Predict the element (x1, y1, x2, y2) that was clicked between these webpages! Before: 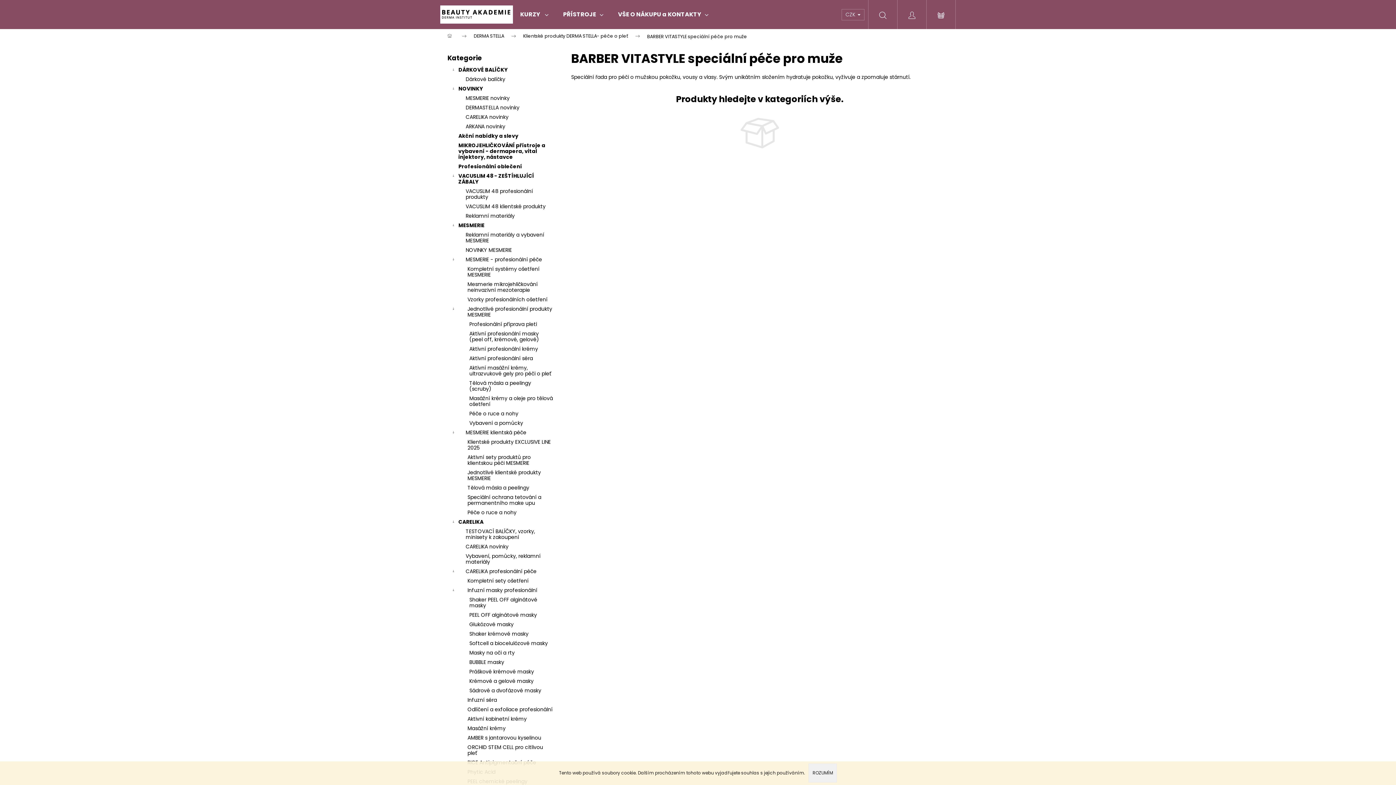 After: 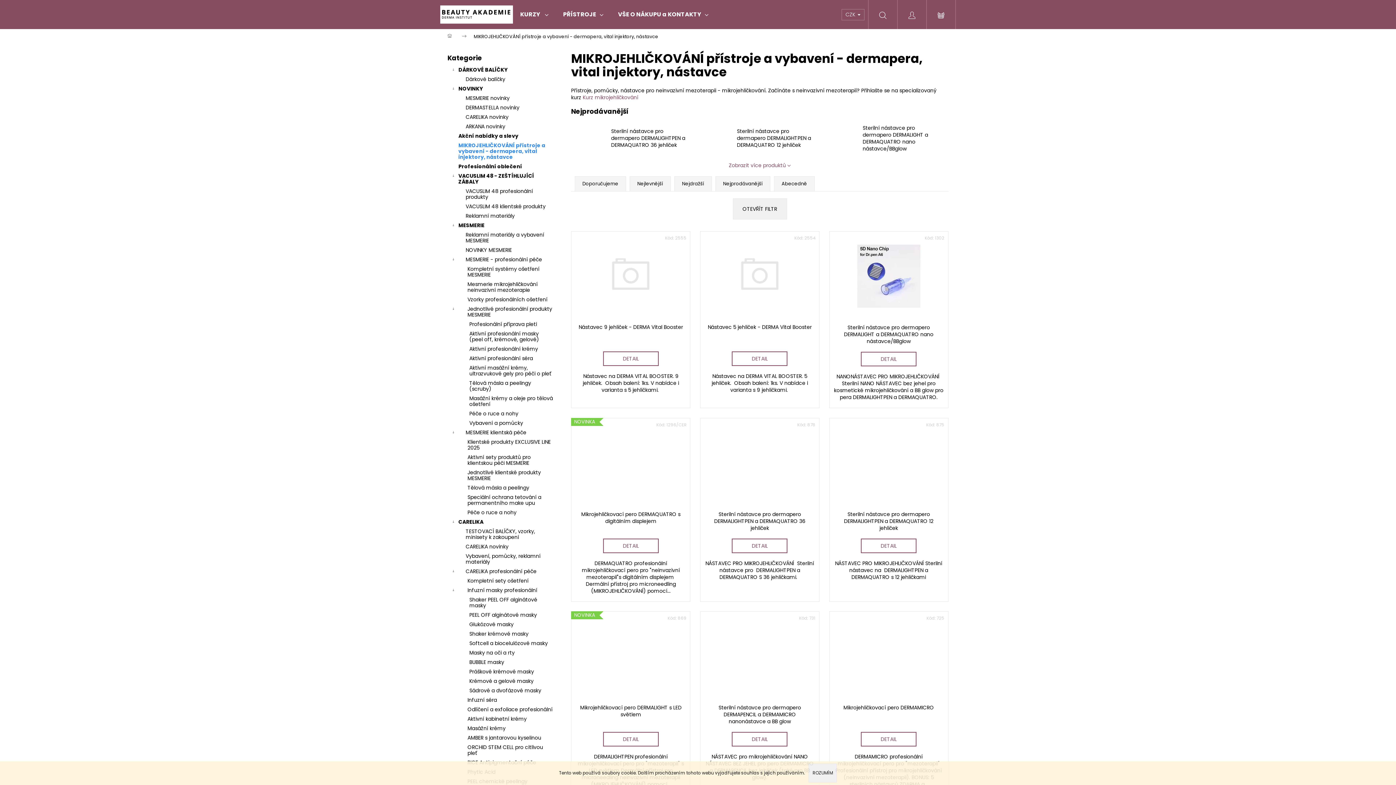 Action: label: MIKROJEHLIČKOVÁNÍ přístroje a vybavení - dermapera, vital injektory, nástavce  bbox: (447, 140, 556, 161)